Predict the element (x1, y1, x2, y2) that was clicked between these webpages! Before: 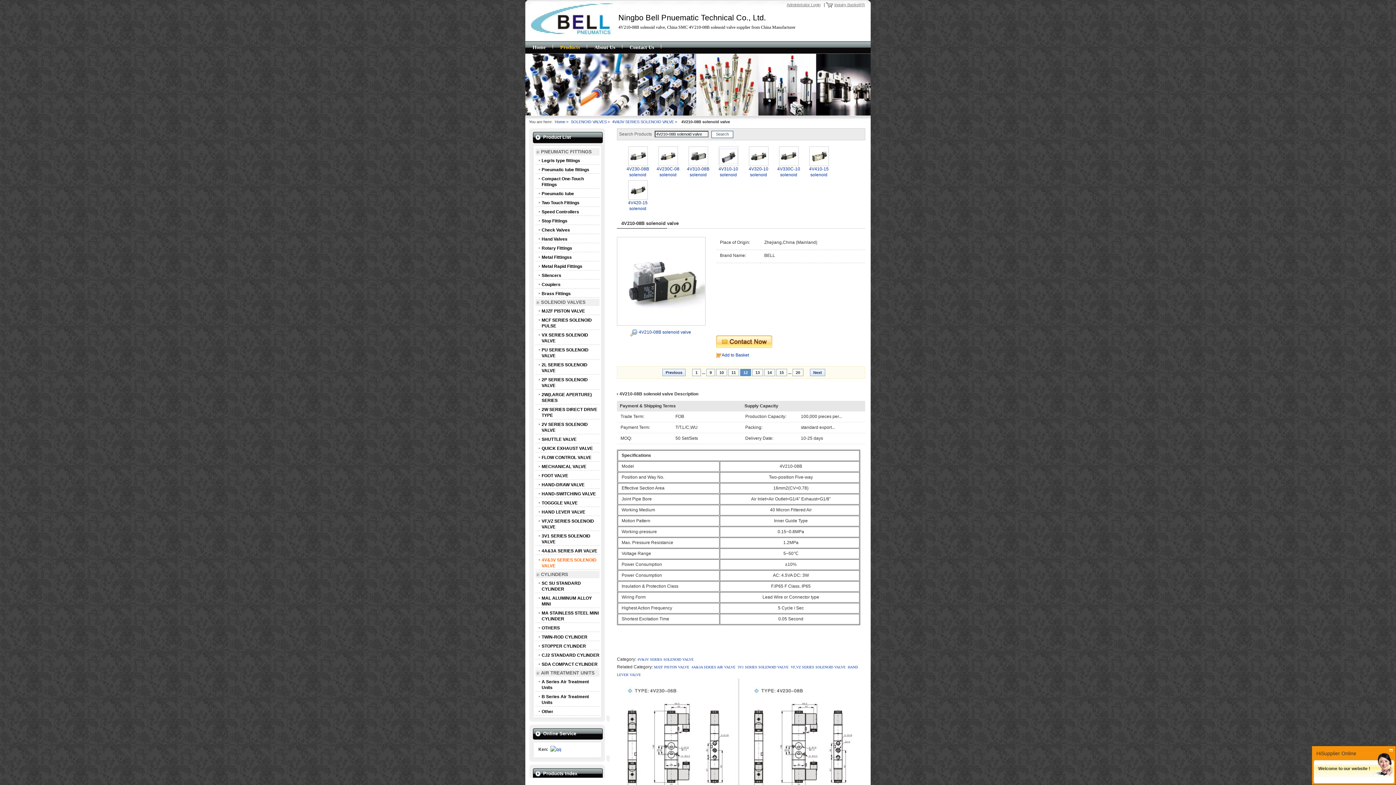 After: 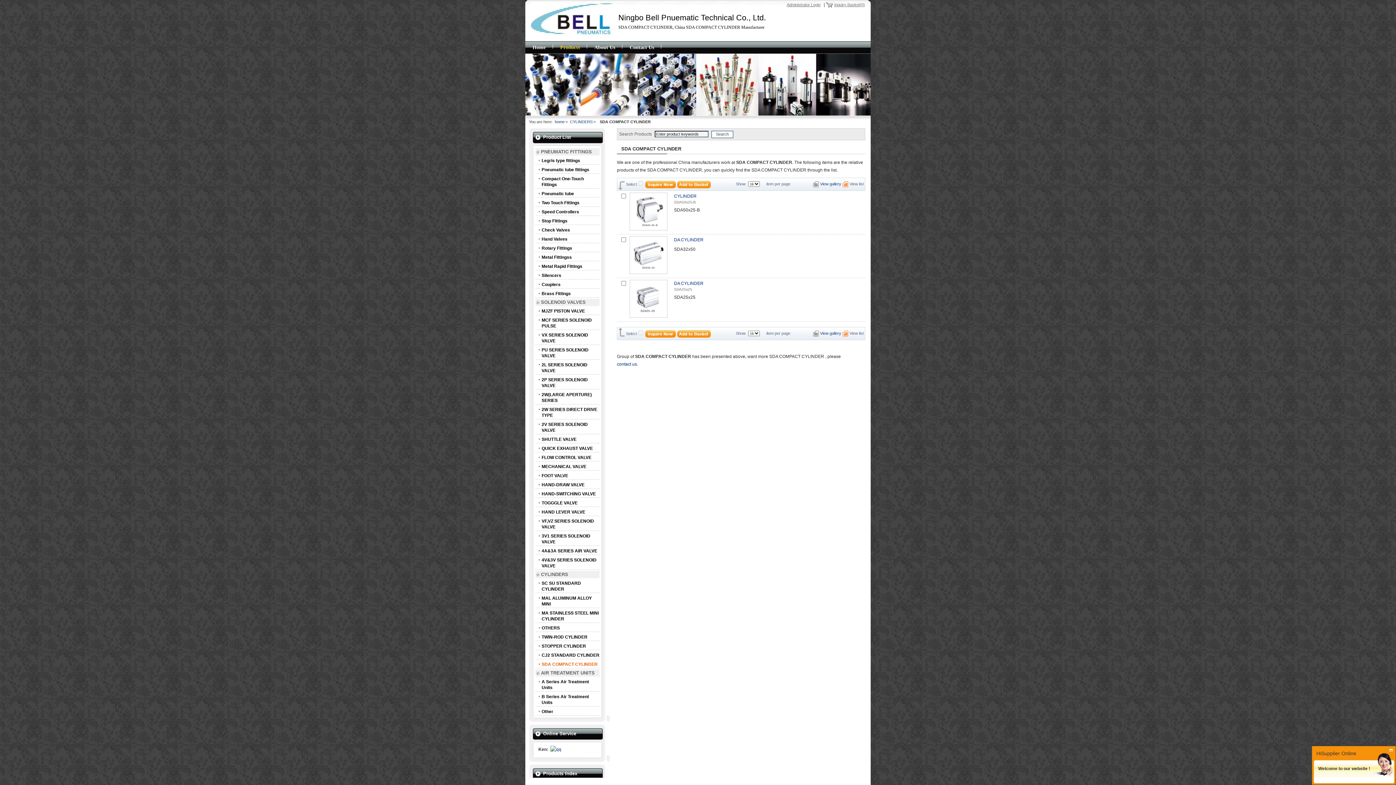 Action: bbox: (535, 660, 599, 668) label: SDA COMPACT CYLINDER